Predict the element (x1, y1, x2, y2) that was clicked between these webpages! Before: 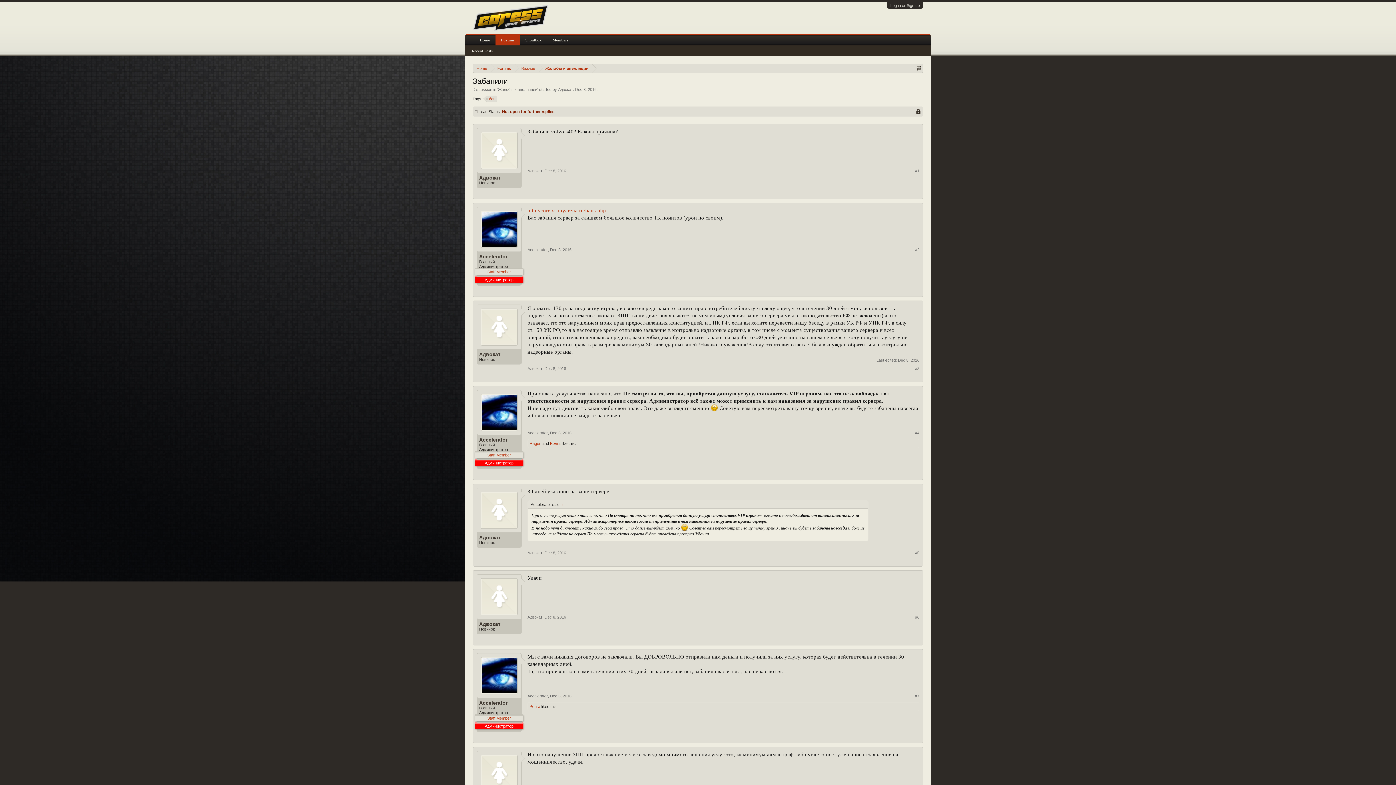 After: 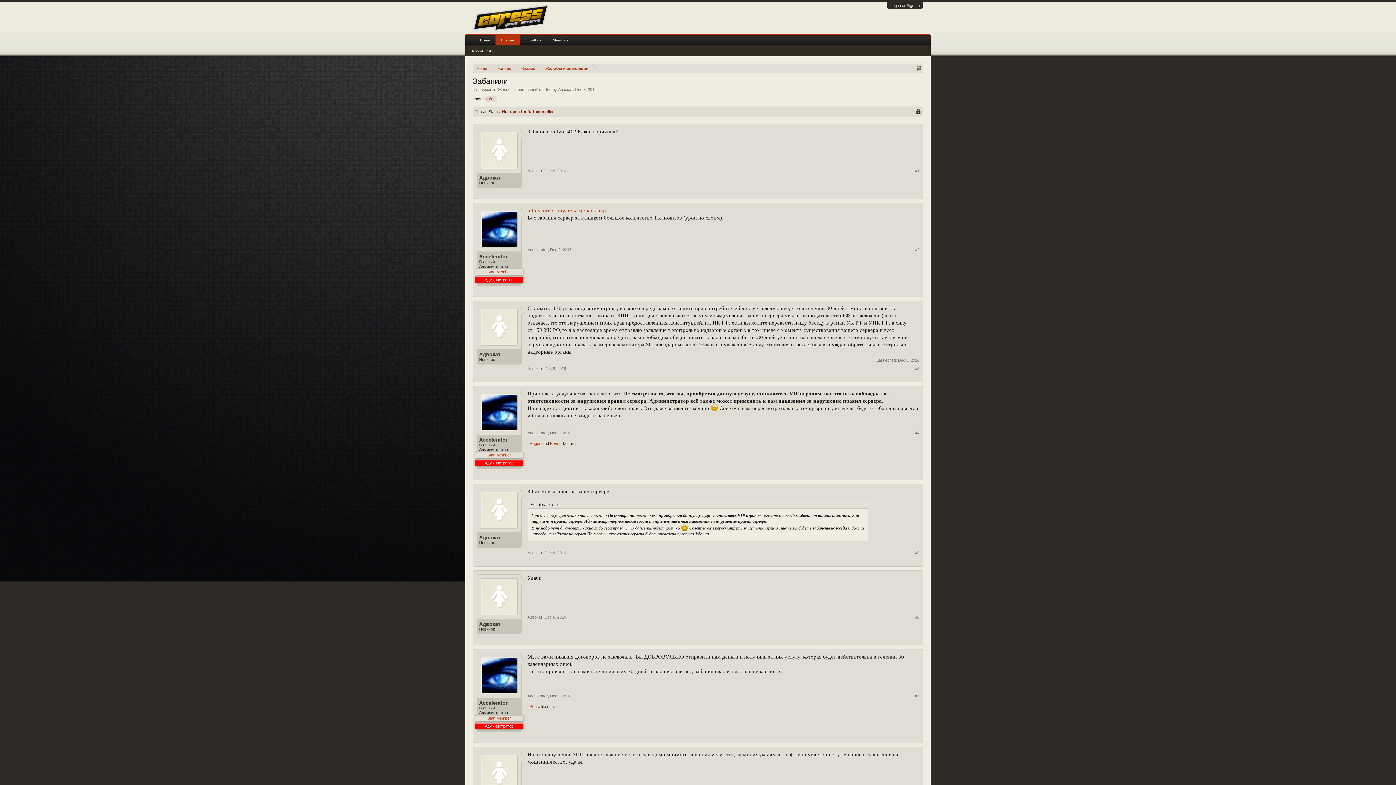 Action: label: Accelerator bbox: (527, 430, 548, 435)